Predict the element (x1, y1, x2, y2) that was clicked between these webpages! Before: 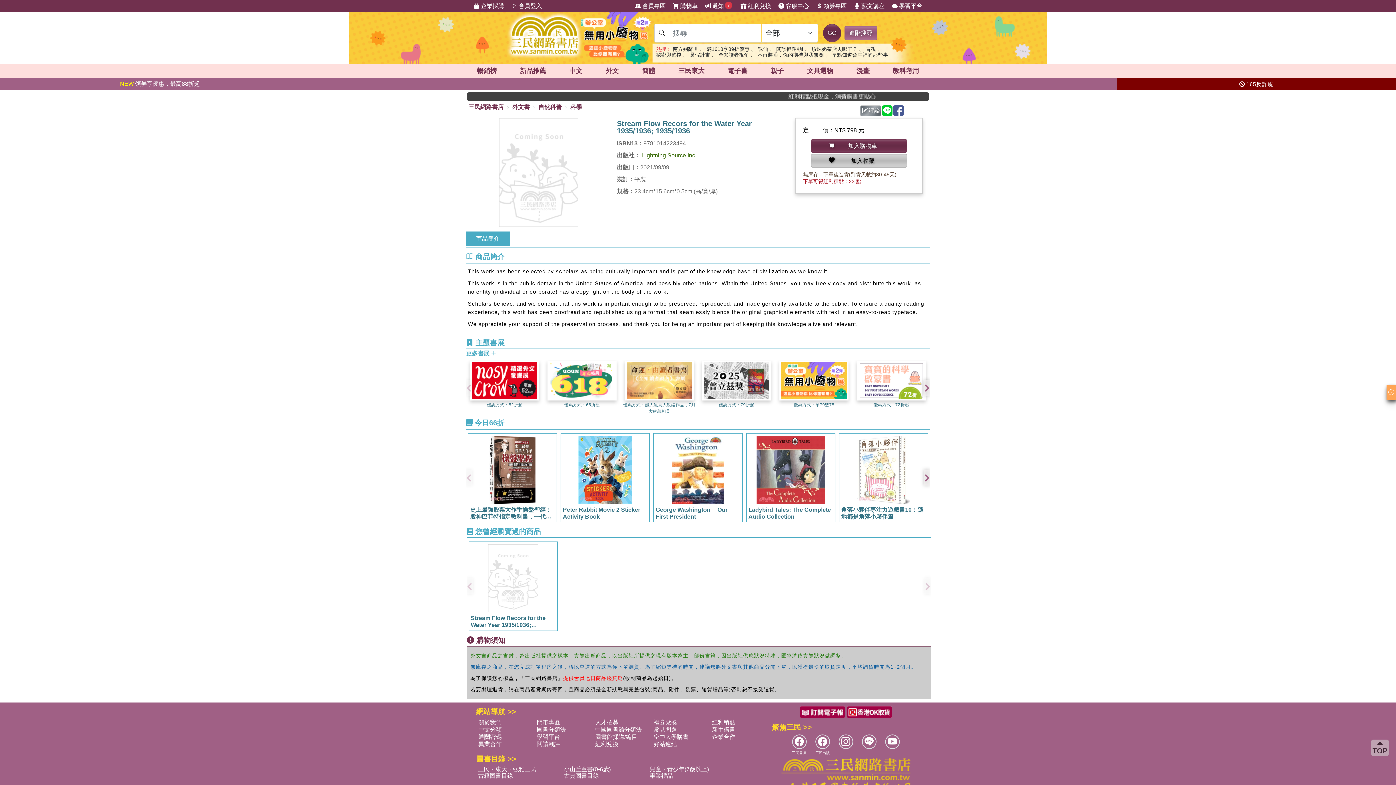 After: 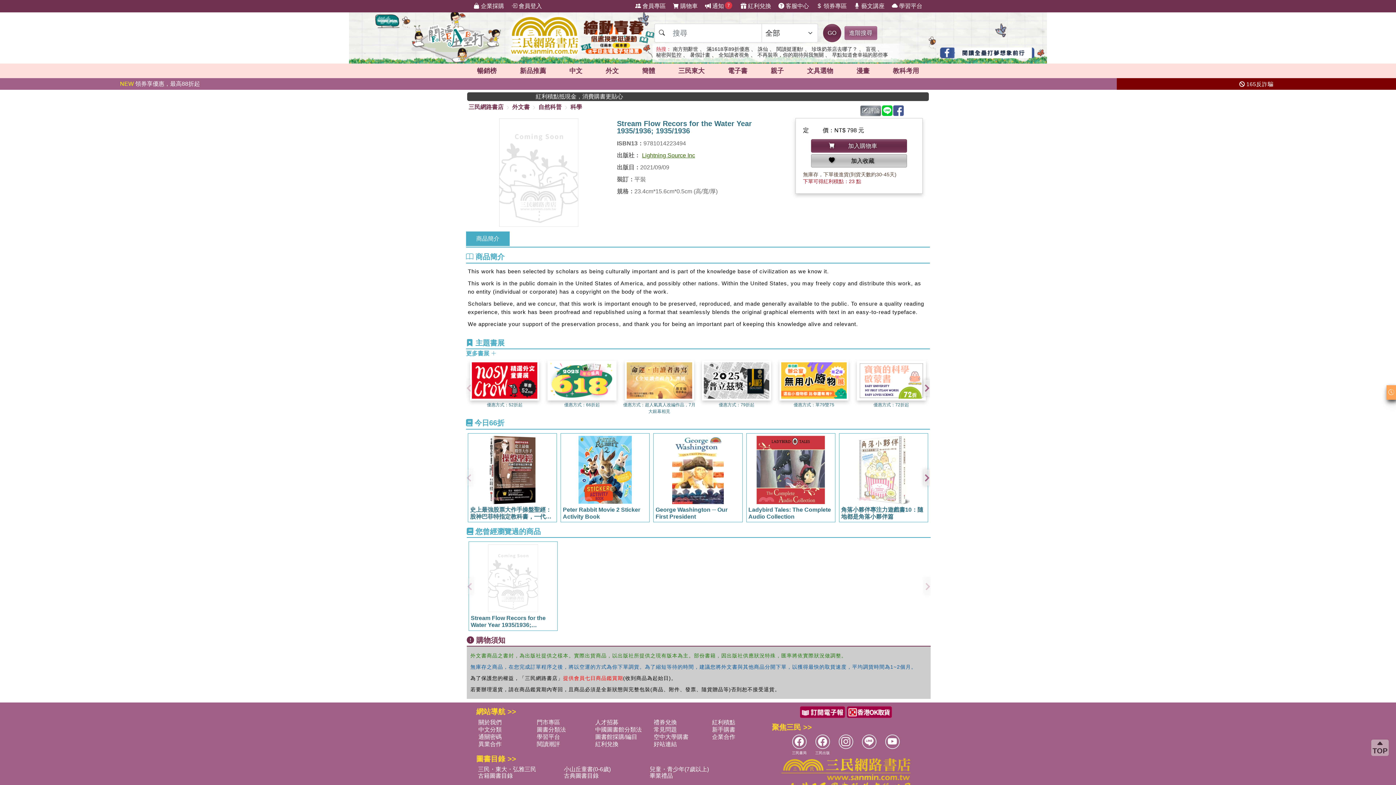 Action: bbox: (854, 0, 884, 12) label:  藝文講座